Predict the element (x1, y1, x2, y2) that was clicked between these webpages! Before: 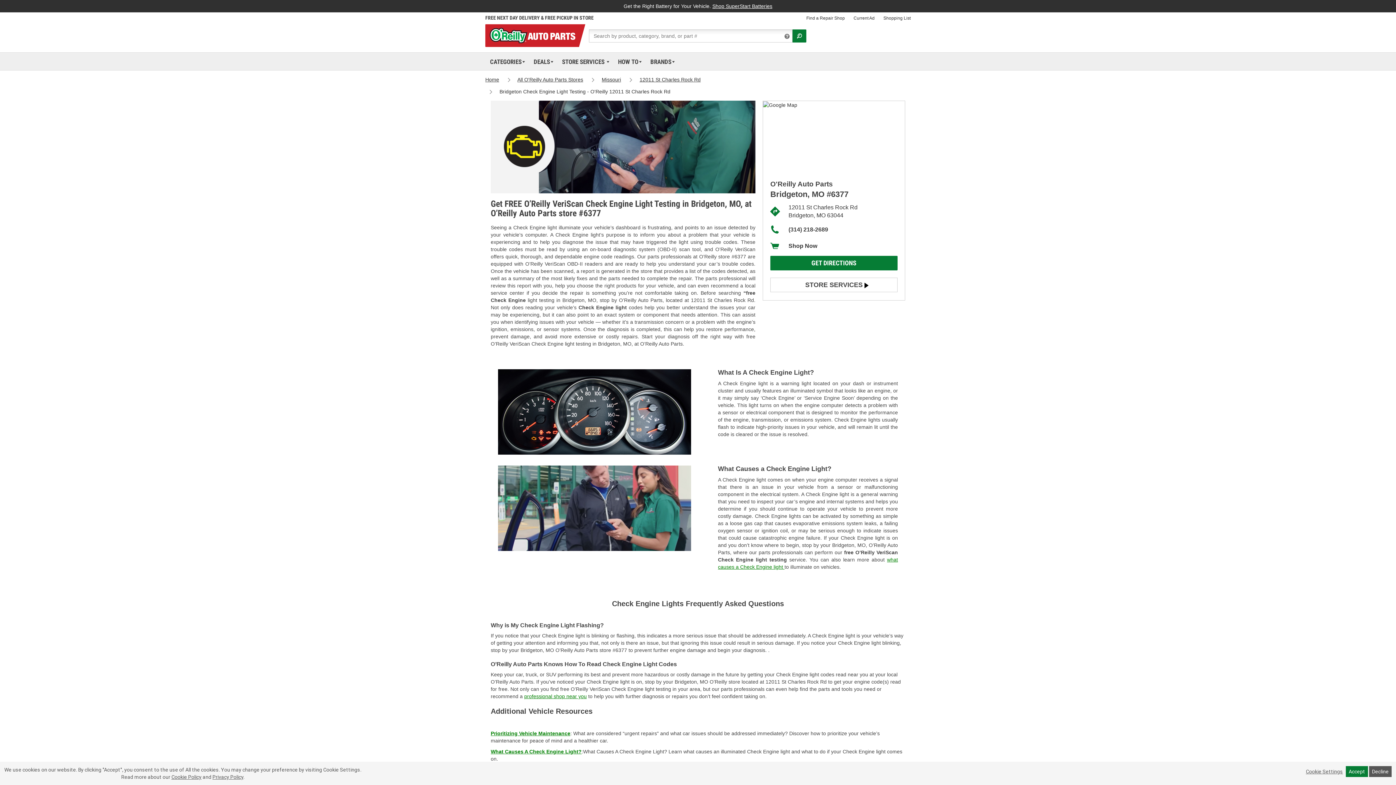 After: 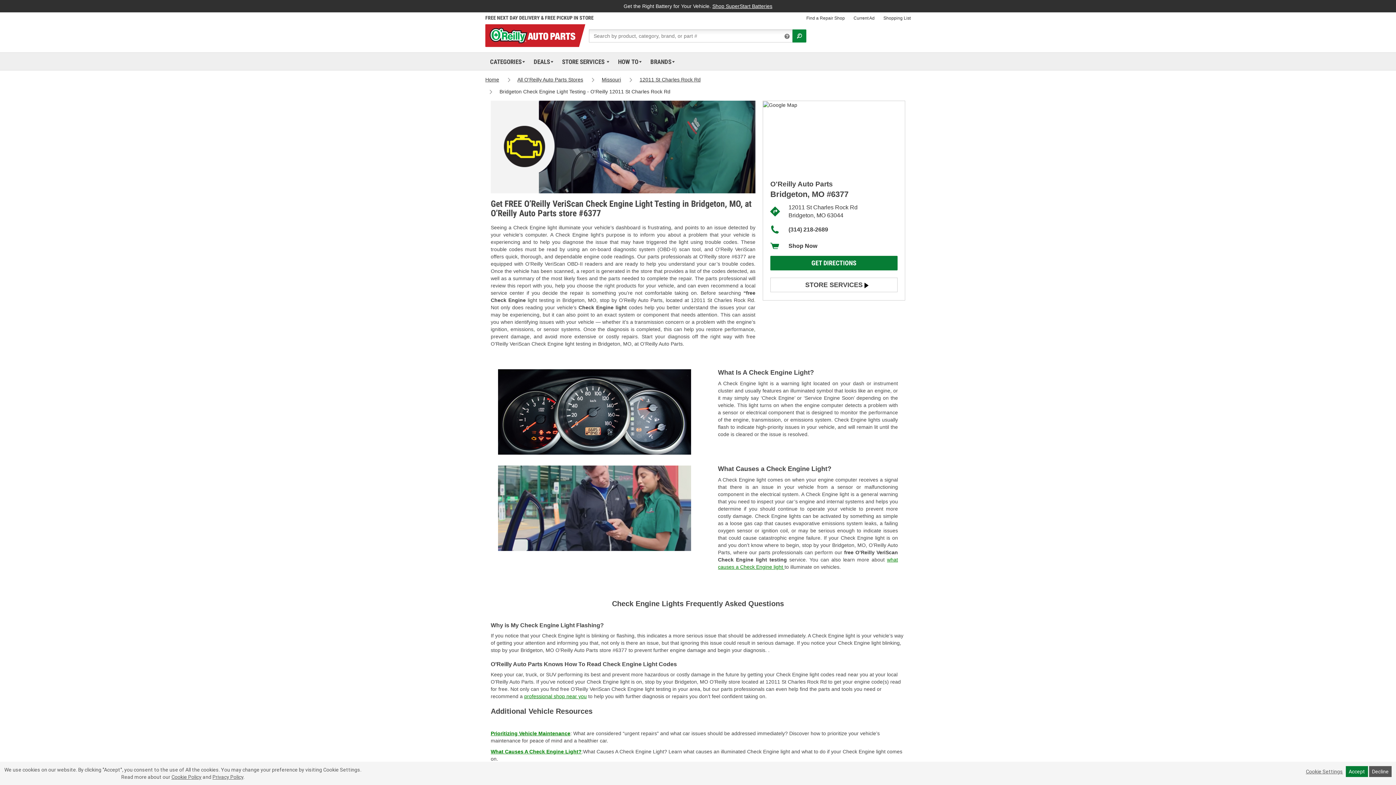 Action: bbox: (792, 29, 806, 42)